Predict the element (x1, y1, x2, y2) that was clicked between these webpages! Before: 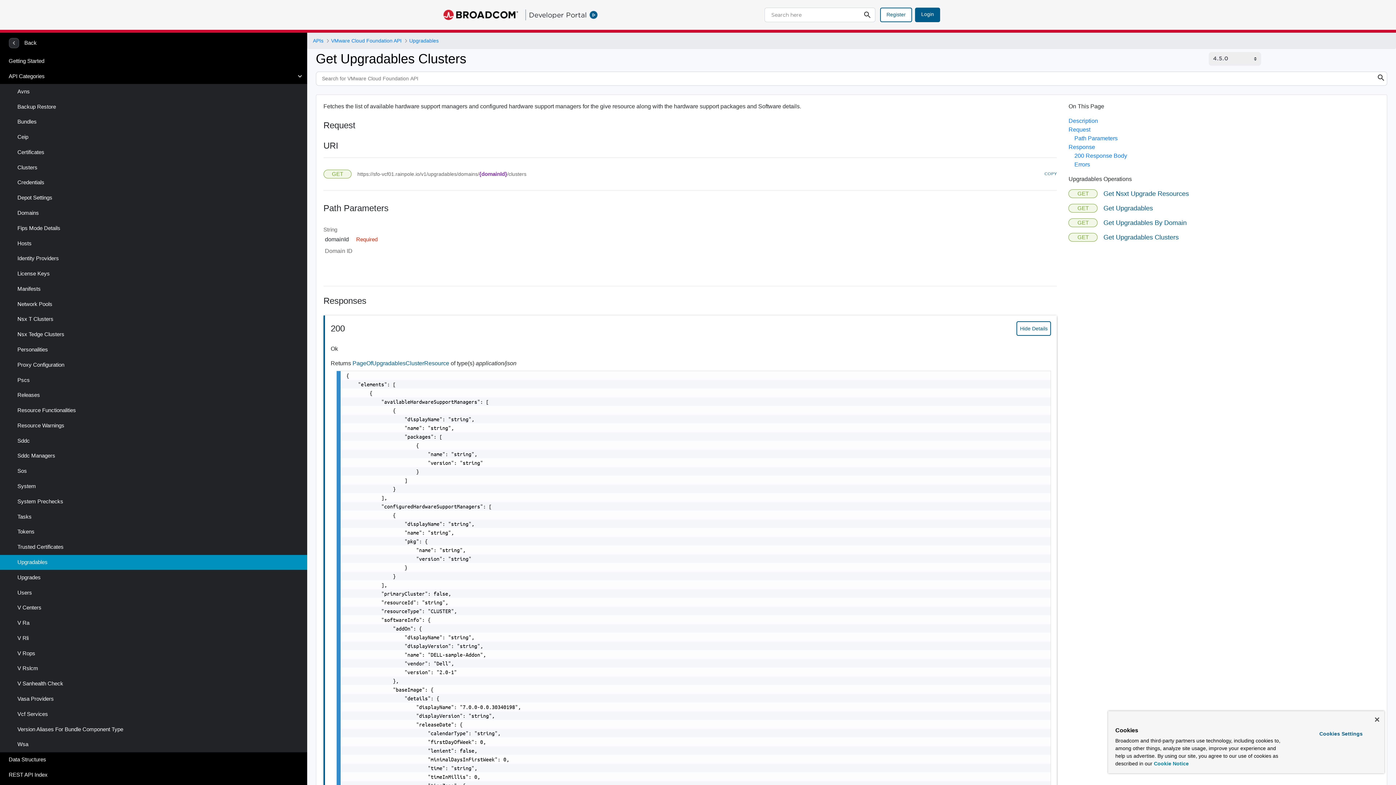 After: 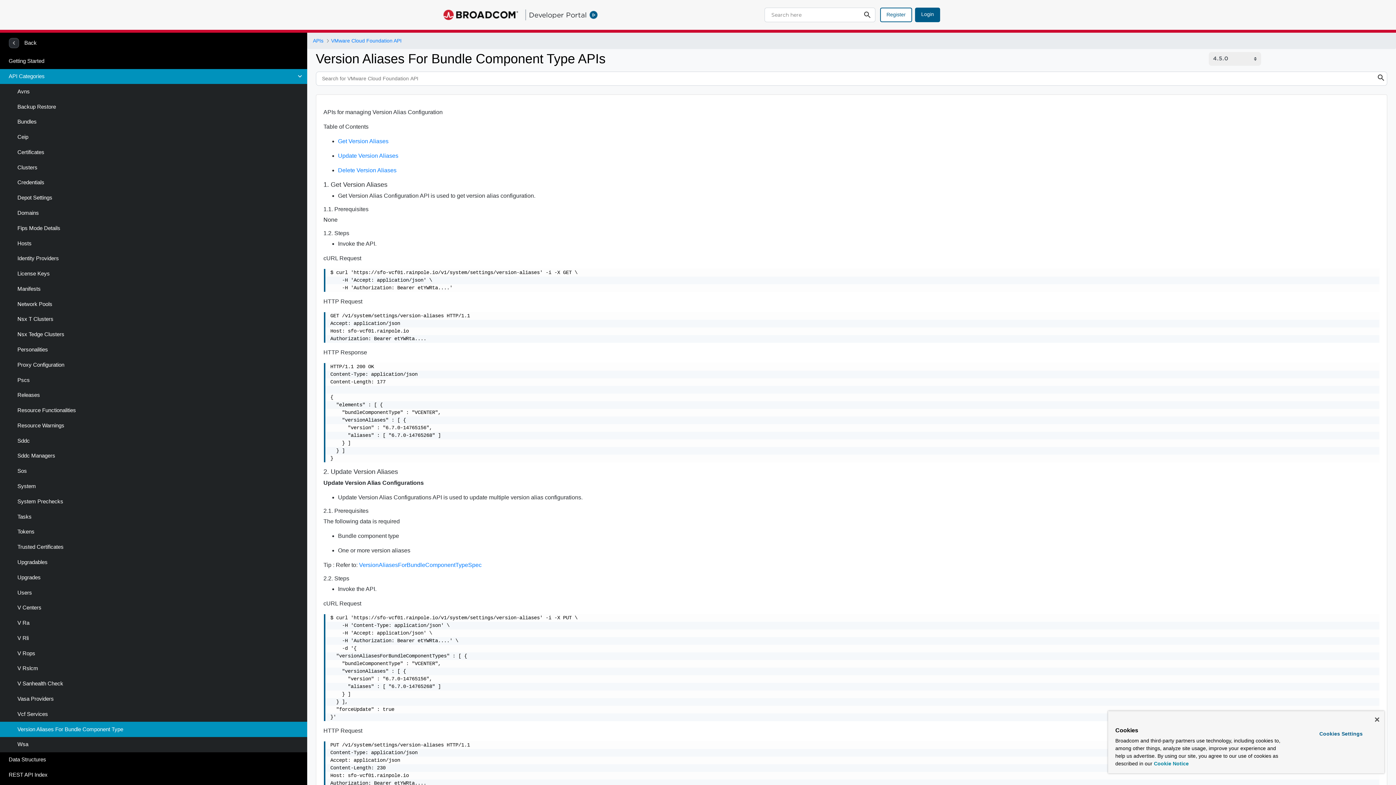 Action: label: Version Aliases For Bundle Component Type bbox: (0, 722, 307, 737)